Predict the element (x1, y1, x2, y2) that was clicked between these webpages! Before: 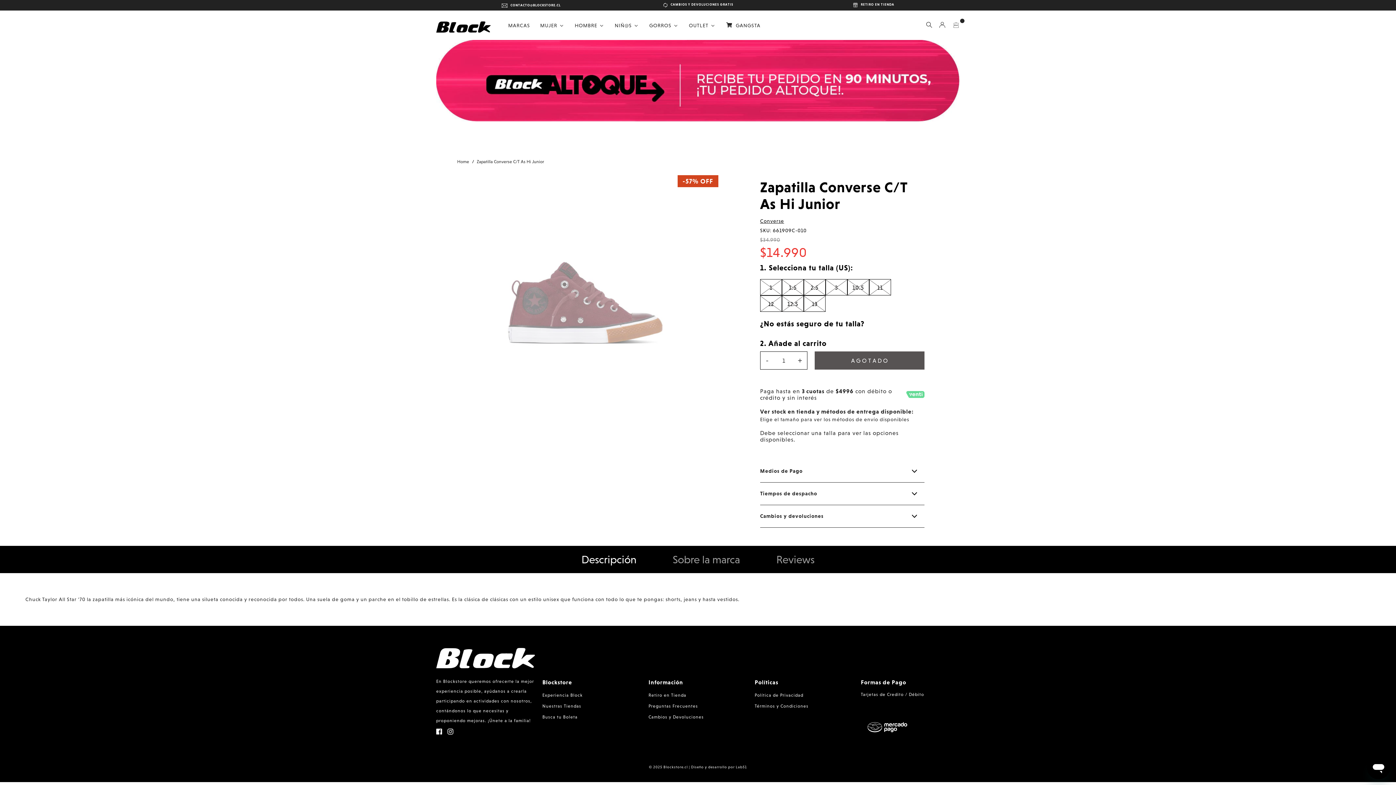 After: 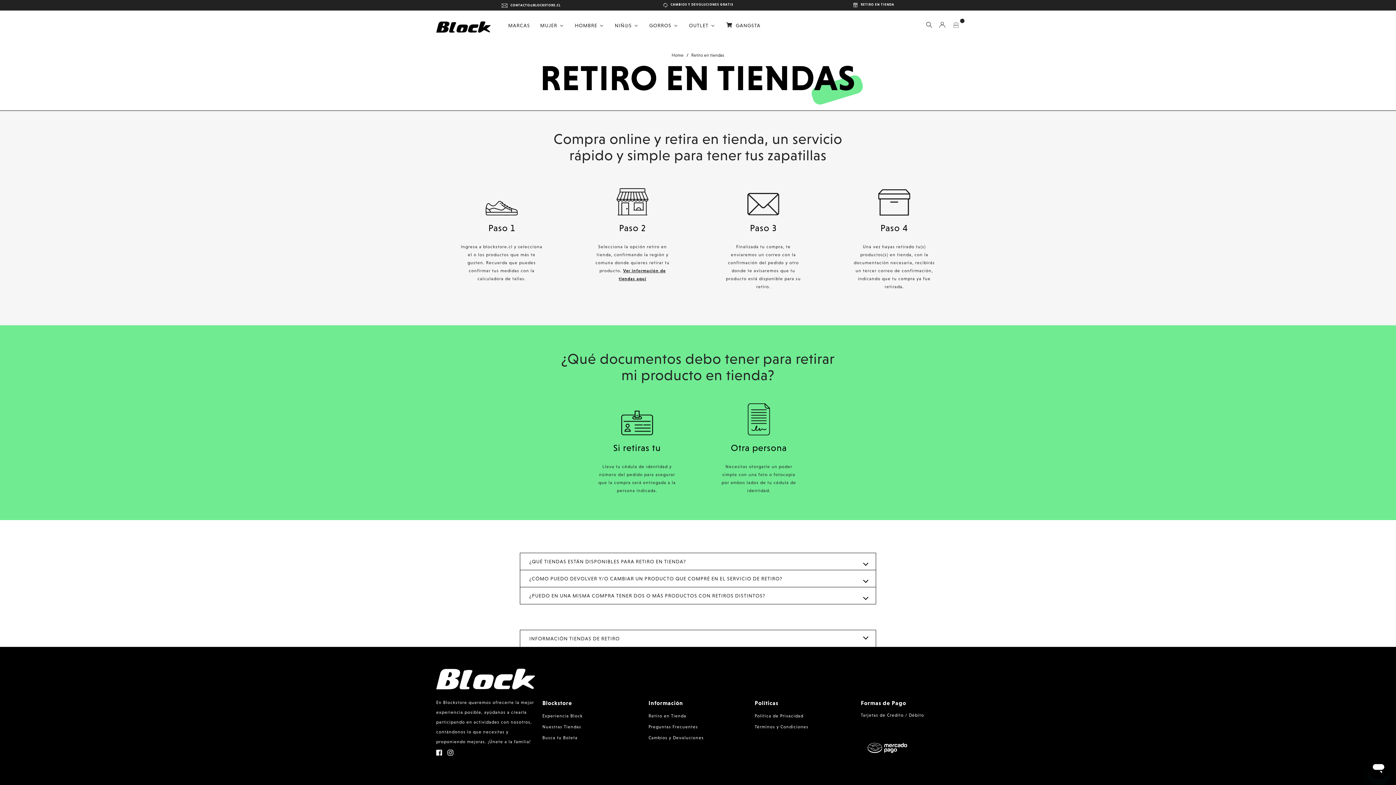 Action: bbox: (648, 692, 686, 698) label: Retiro en Tienda